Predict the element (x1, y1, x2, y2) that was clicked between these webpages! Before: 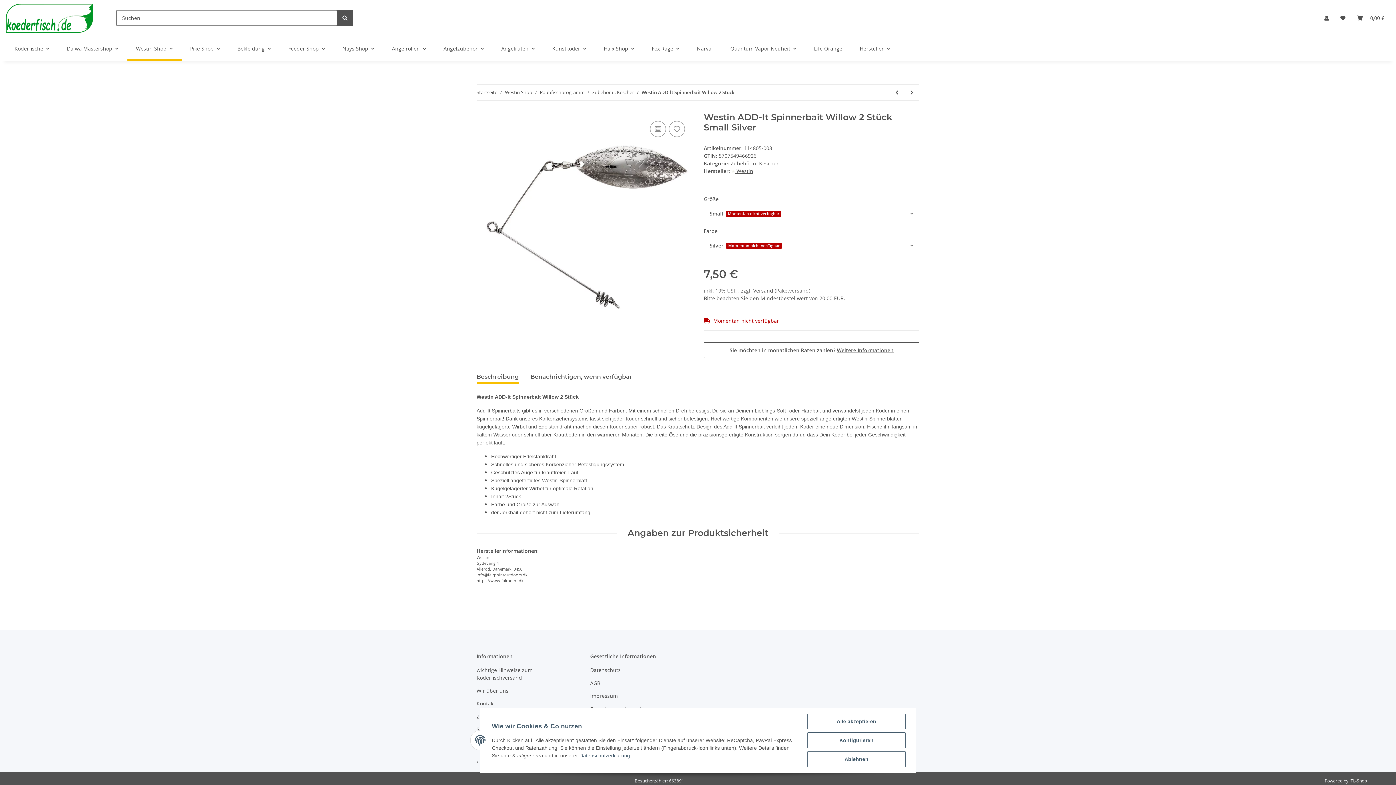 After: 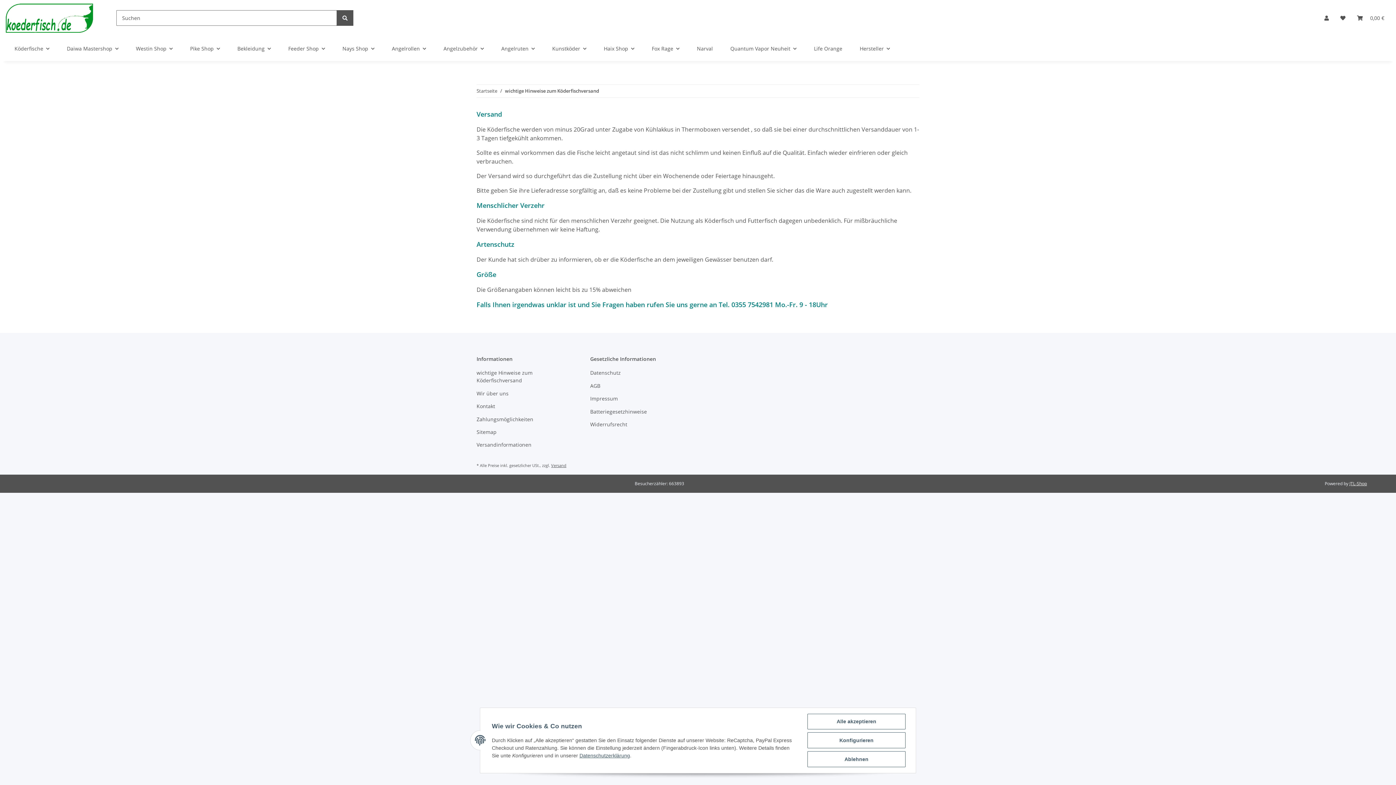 Action: bbox: (476, 665, 578, 683) label: wichtige Hinweise zum Köderfischversand